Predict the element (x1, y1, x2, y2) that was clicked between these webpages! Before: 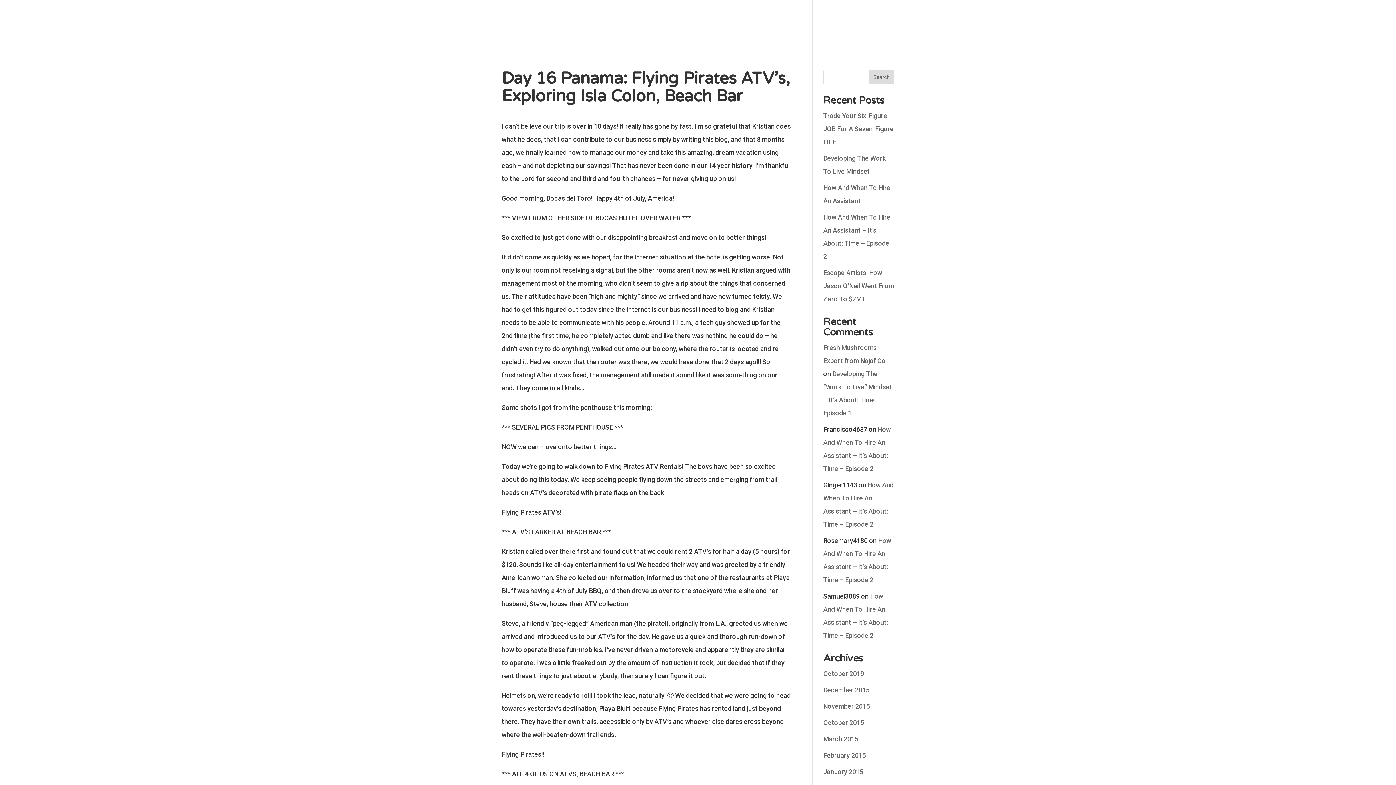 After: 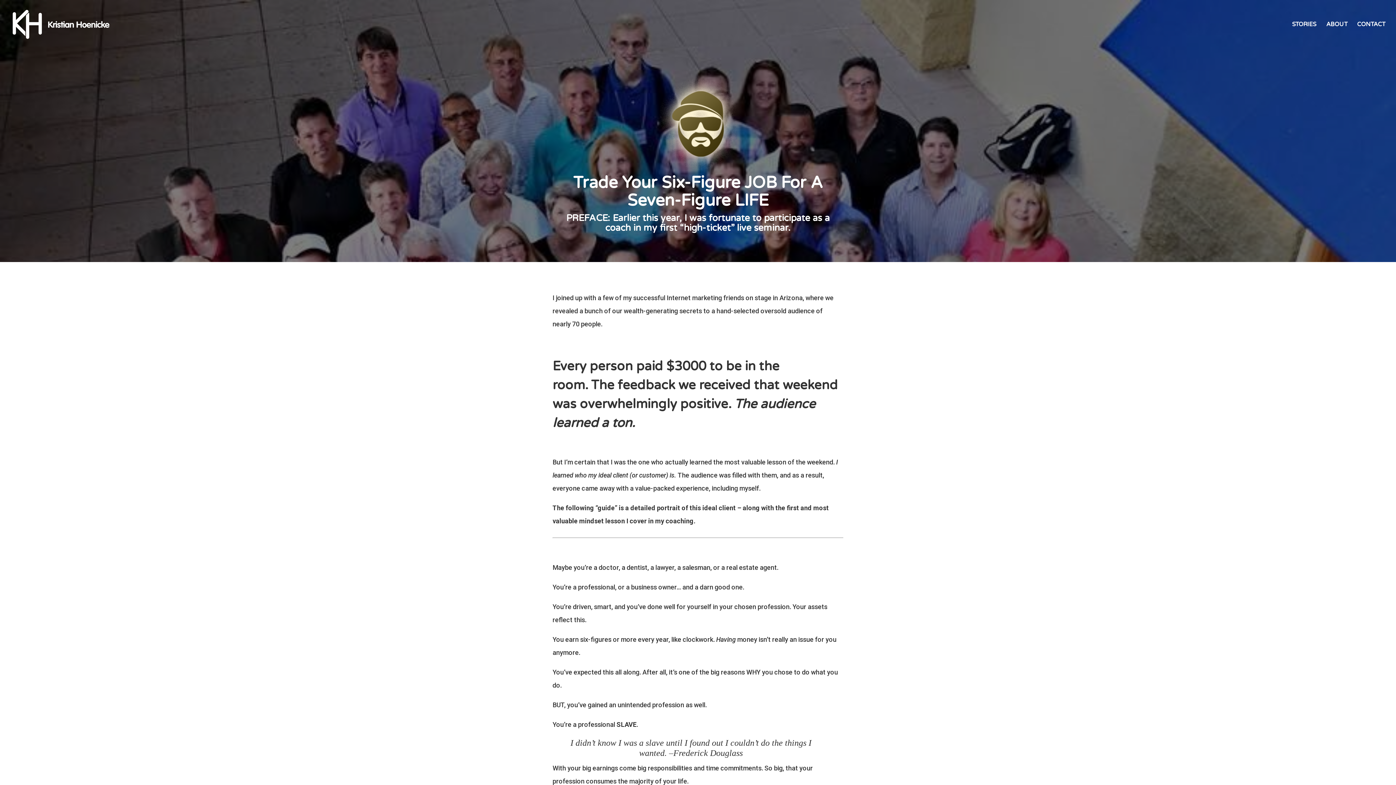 Action: label: Trade Your Six-Figure JOB For A Seven-Figure LIFE bbox: (823, 112, 894, 145)